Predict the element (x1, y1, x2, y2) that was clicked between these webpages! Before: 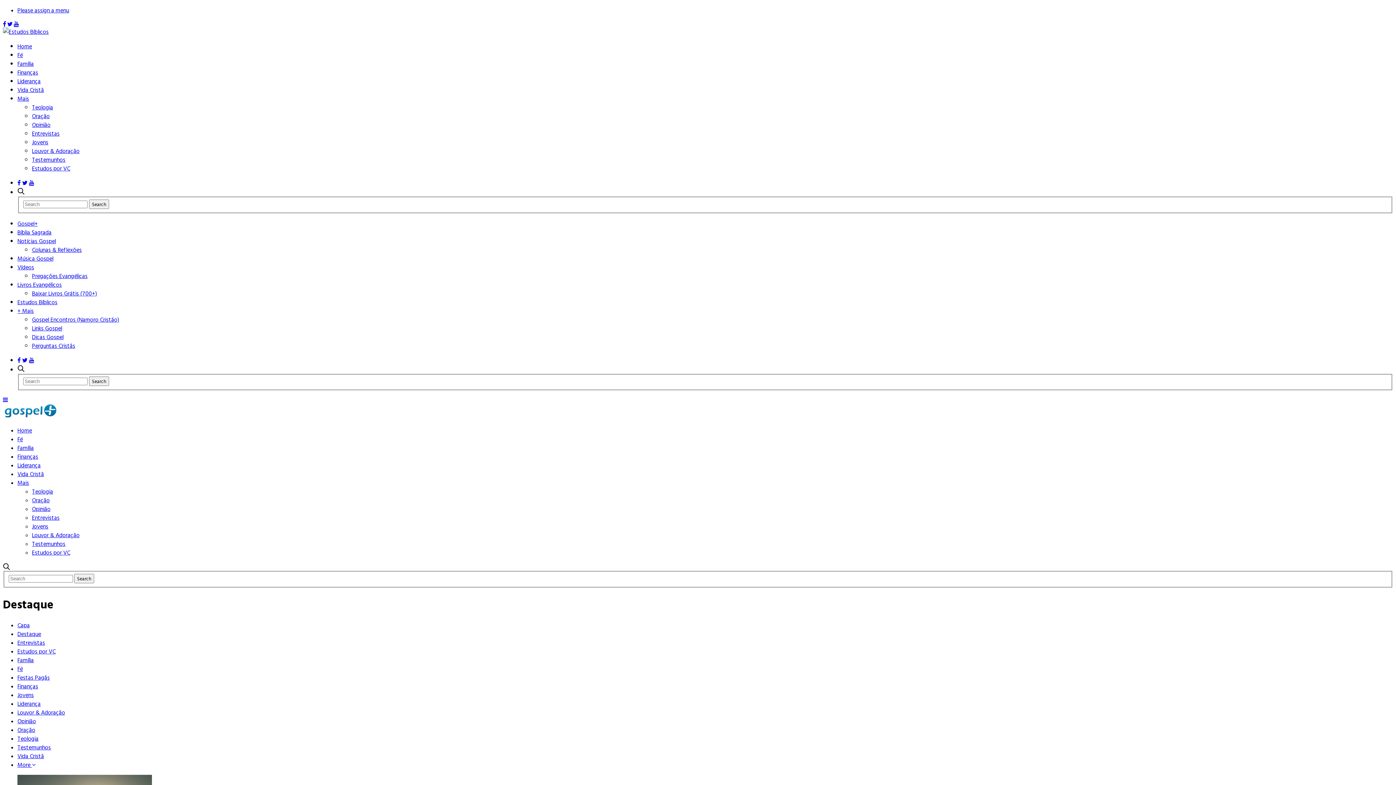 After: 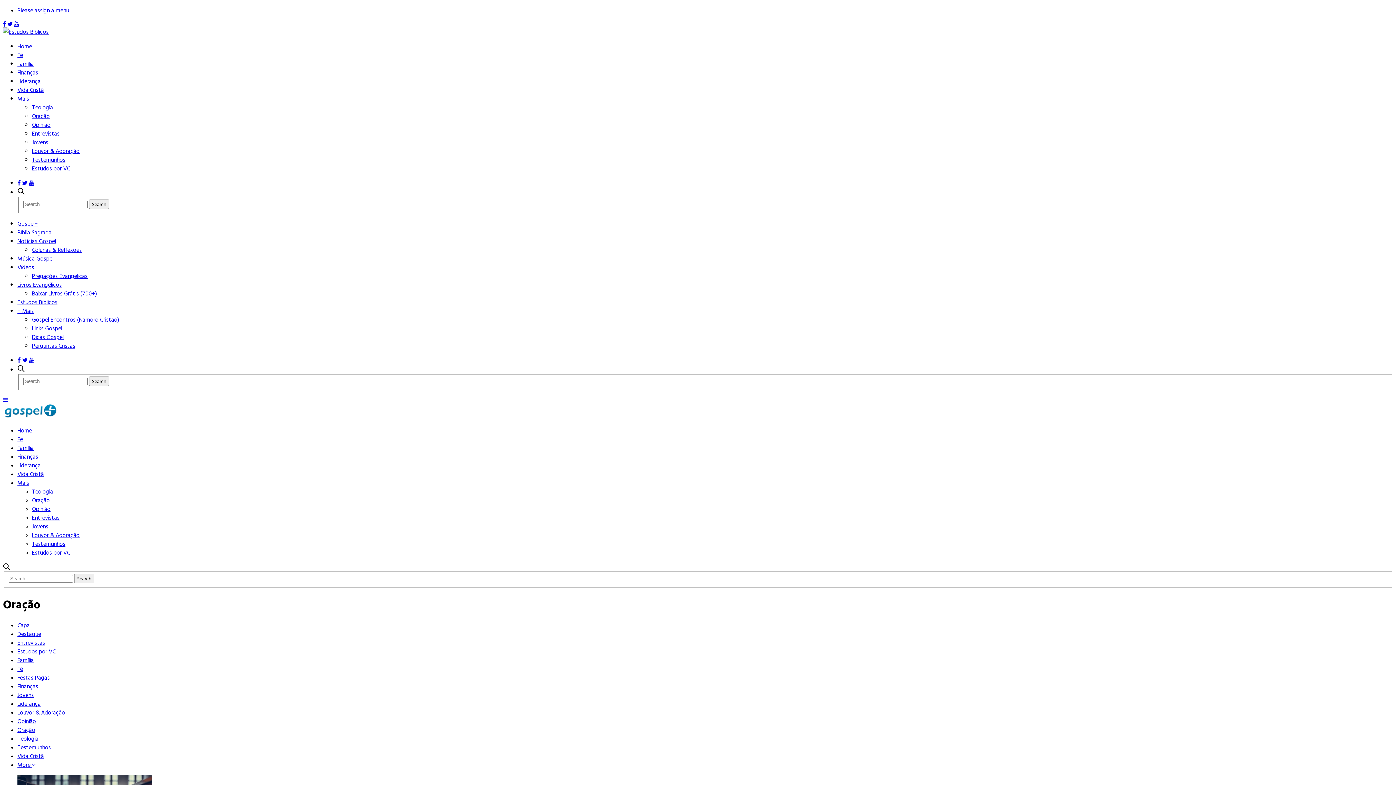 Action: label: Oração bbox: (32, 111, 49, 120)